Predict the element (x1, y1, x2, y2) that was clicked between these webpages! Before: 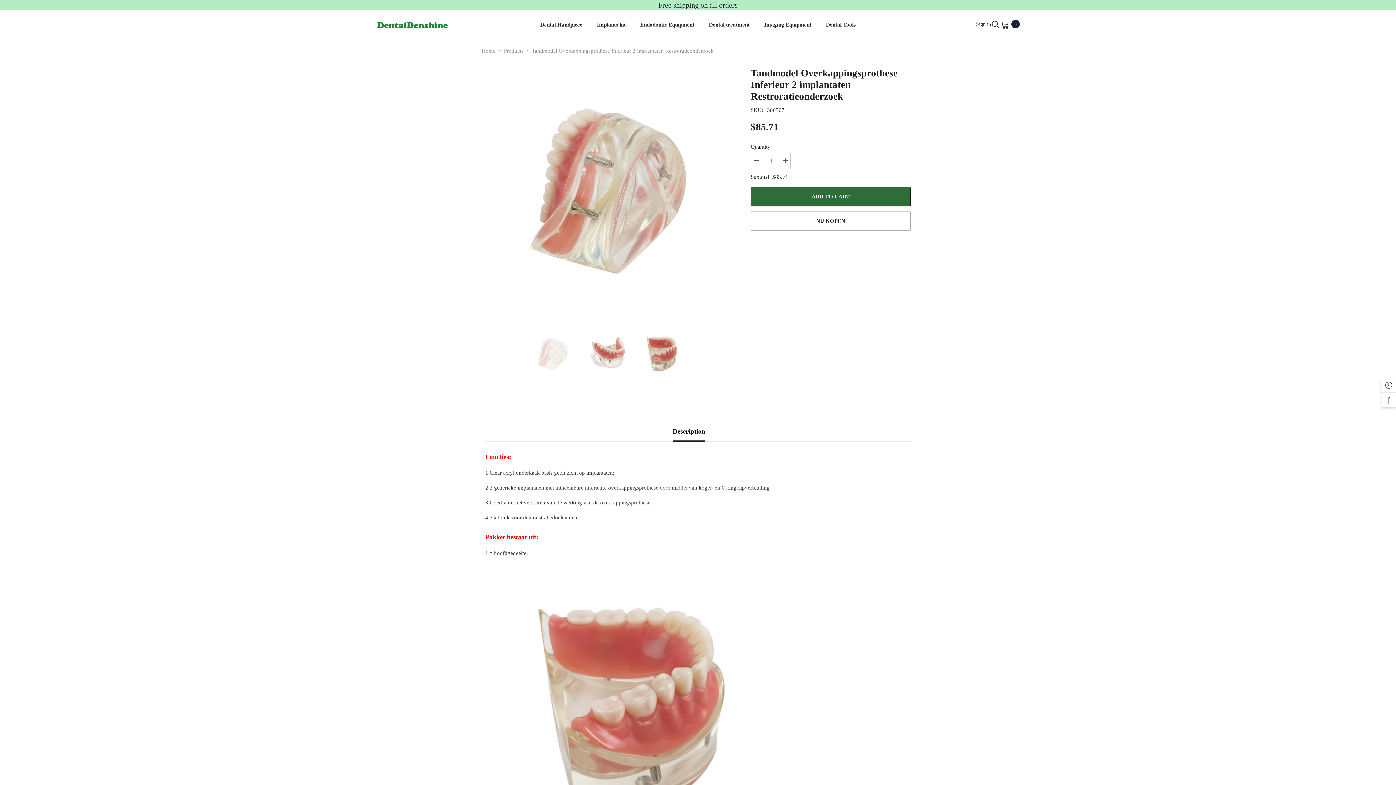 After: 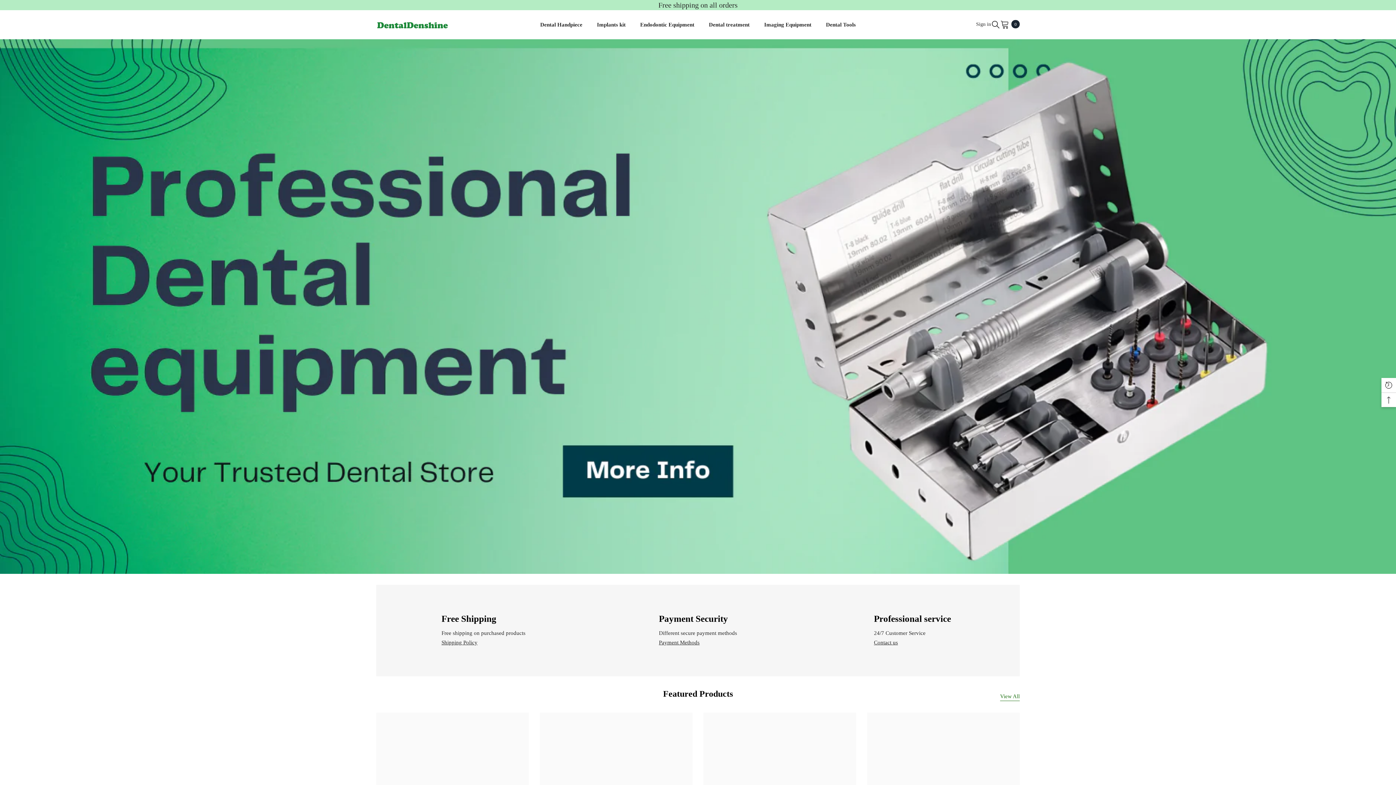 Action: bbox: (481, 46, 495, 55) label: Home